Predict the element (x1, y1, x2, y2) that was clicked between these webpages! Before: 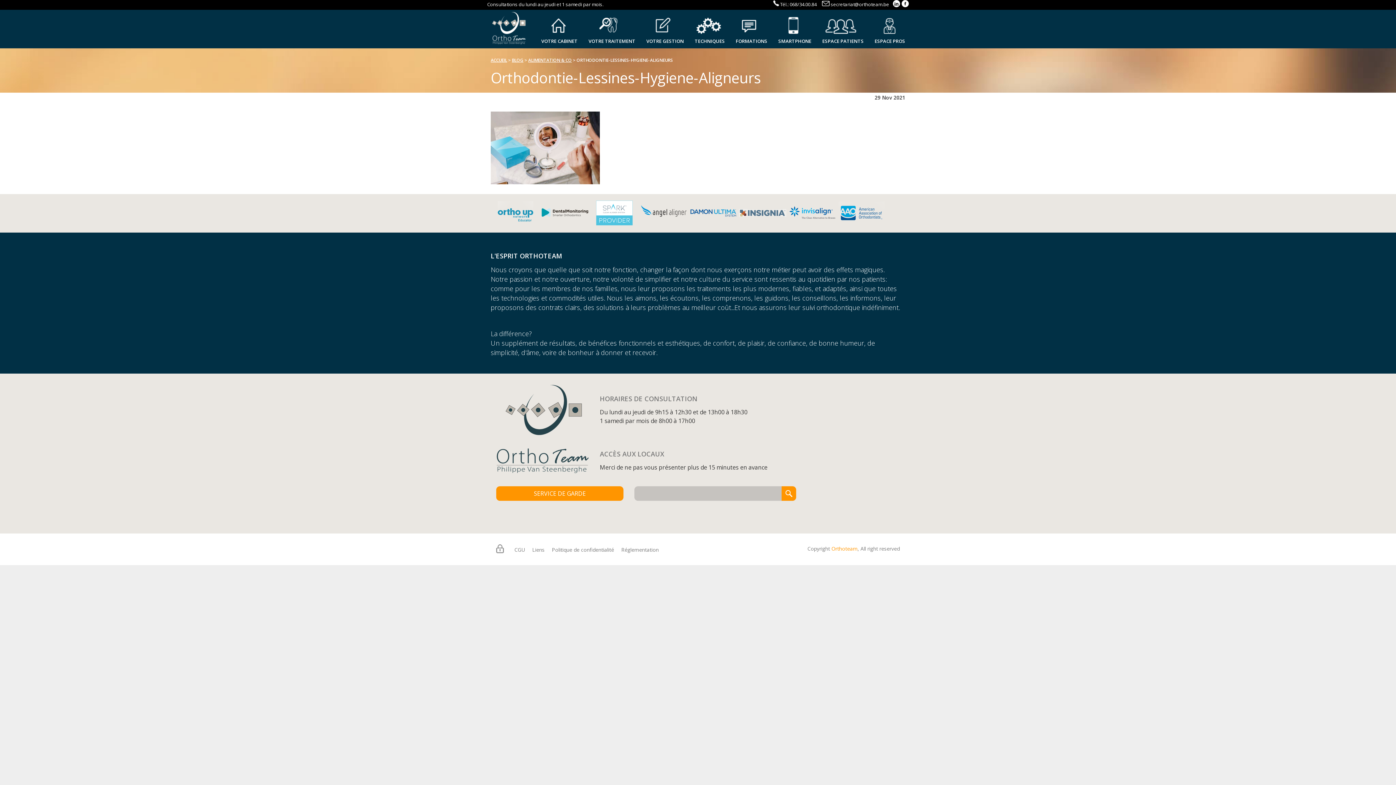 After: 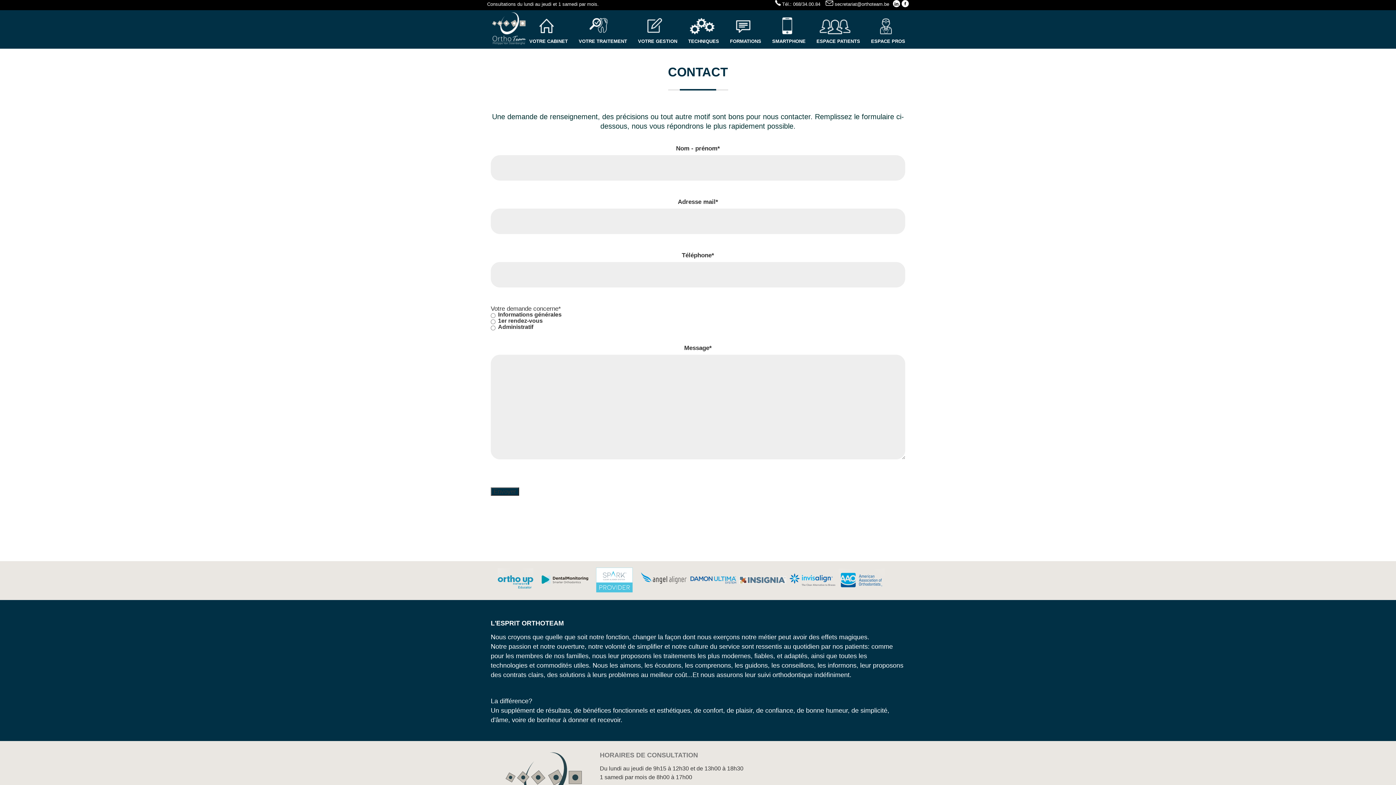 Action: label:  secretariat@orthoteam.be bbox: (822, 1, 889, 7)